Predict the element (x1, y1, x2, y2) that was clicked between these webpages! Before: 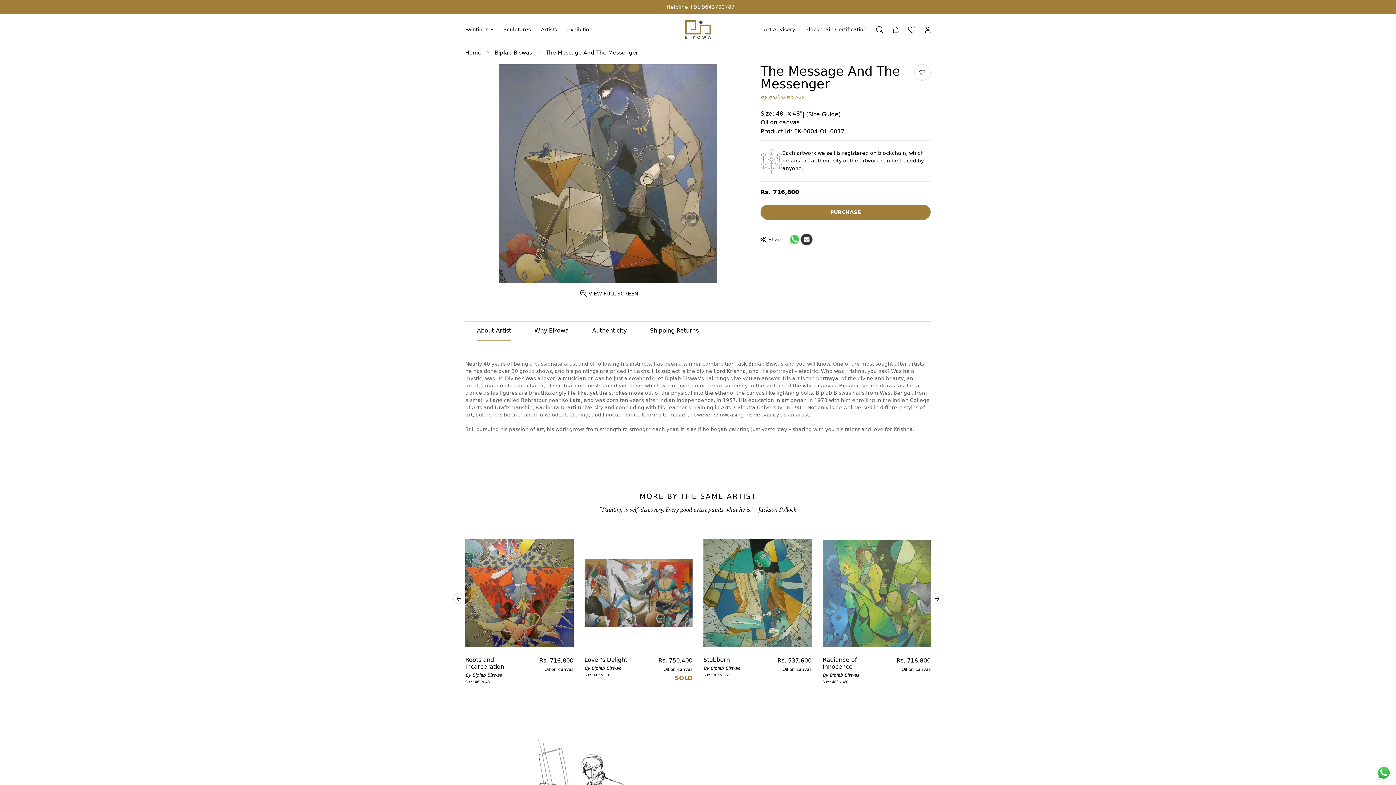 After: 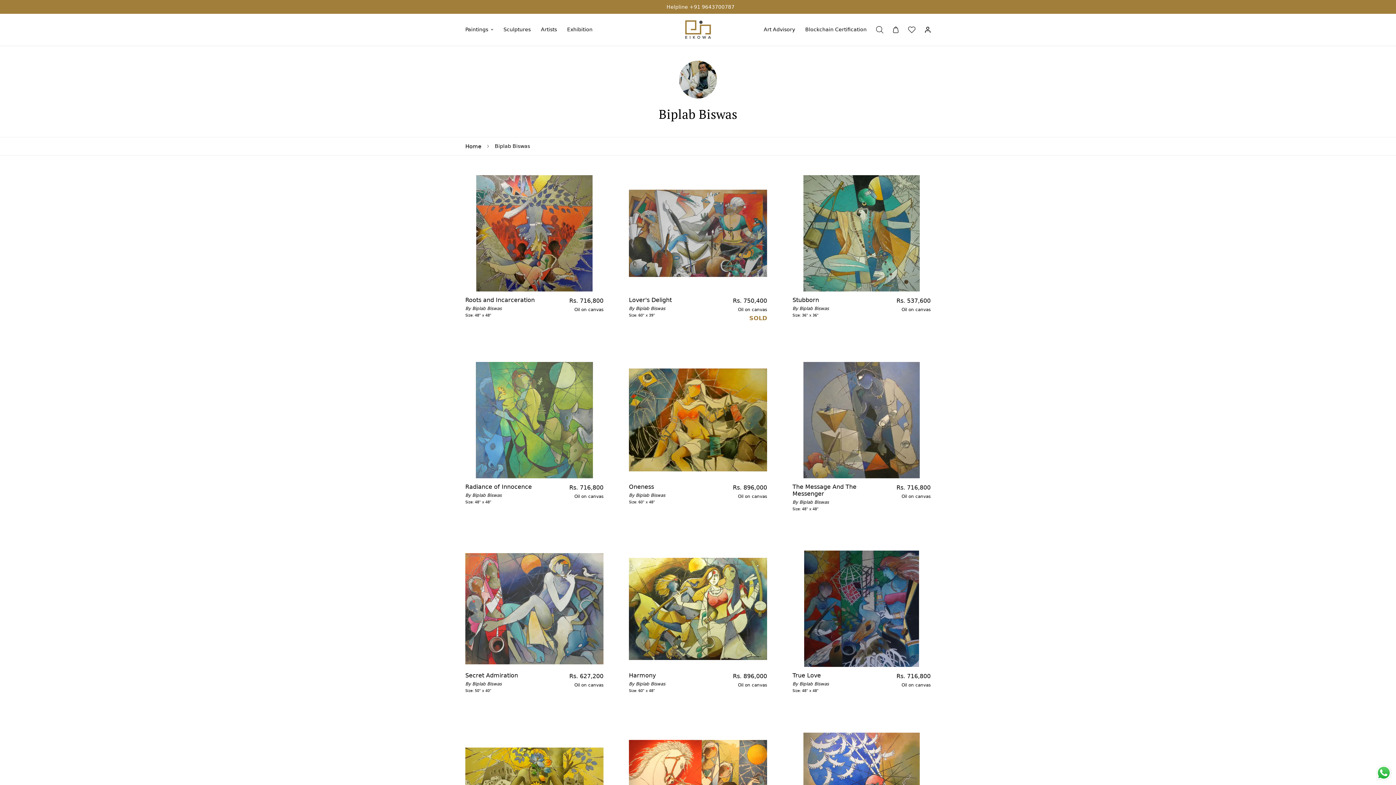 Action: label: Biplab Biswas bbox: (489, 46, 537, 59)